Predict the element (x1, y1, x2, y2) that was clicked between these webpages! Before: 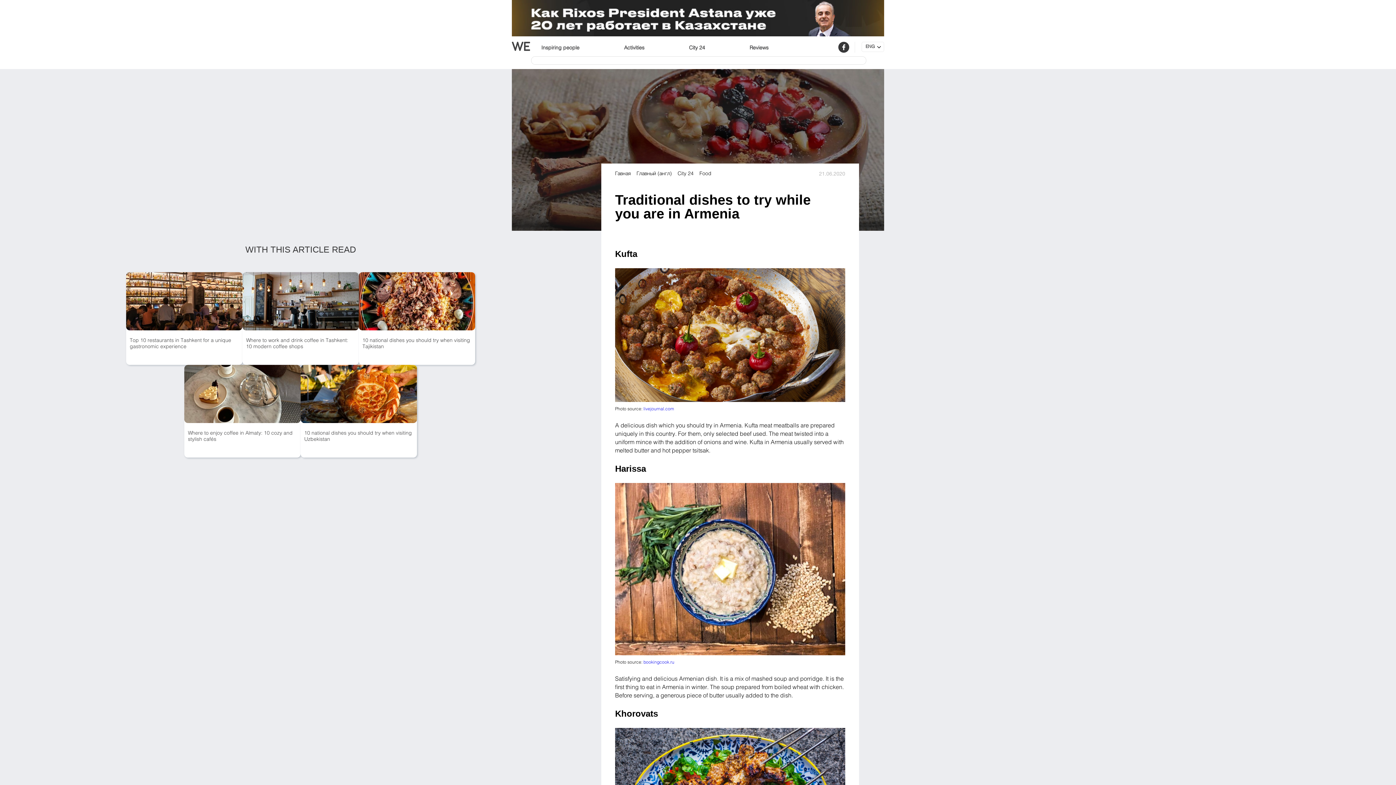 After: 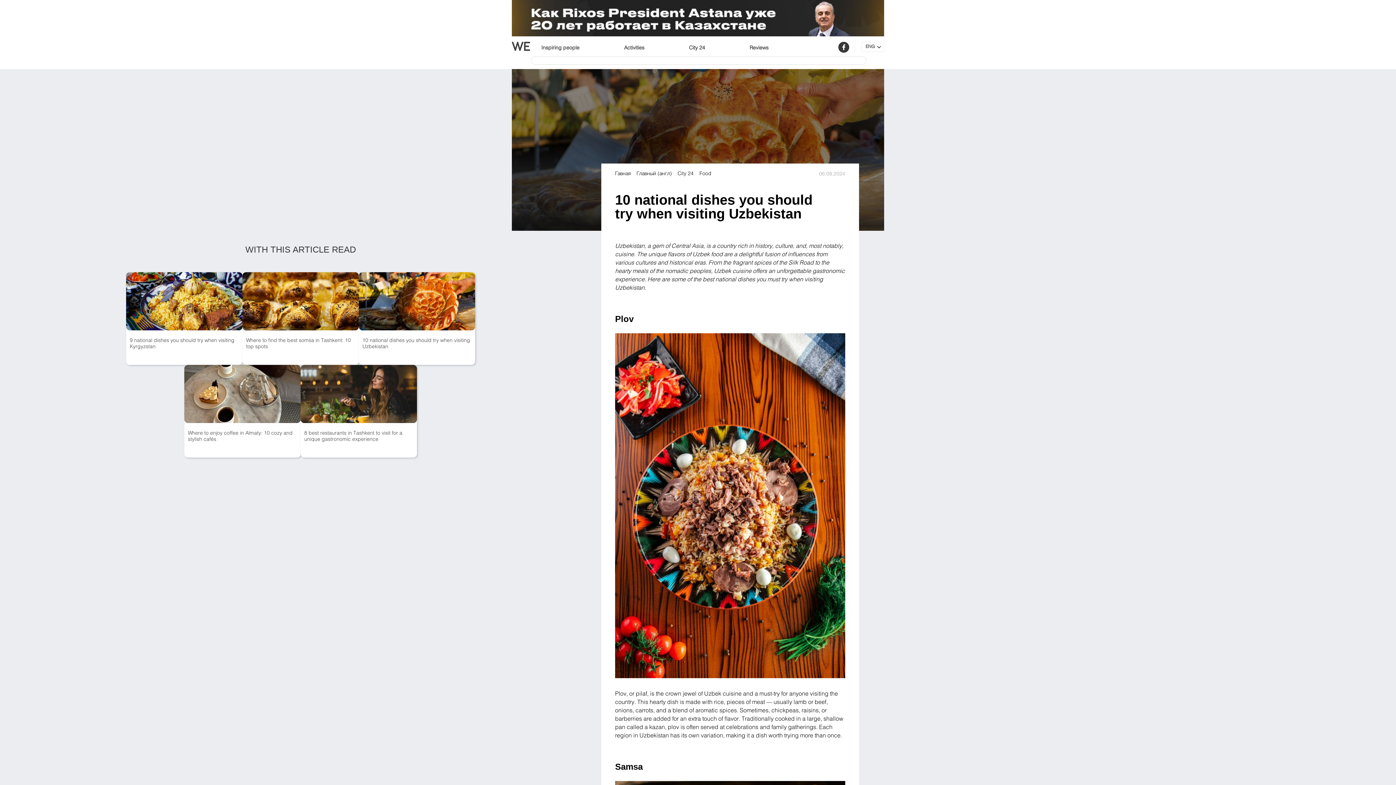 Action: bbox: (300, 365, 417, 457) label: 10 national dishes you should try when visiting Uzbekistan